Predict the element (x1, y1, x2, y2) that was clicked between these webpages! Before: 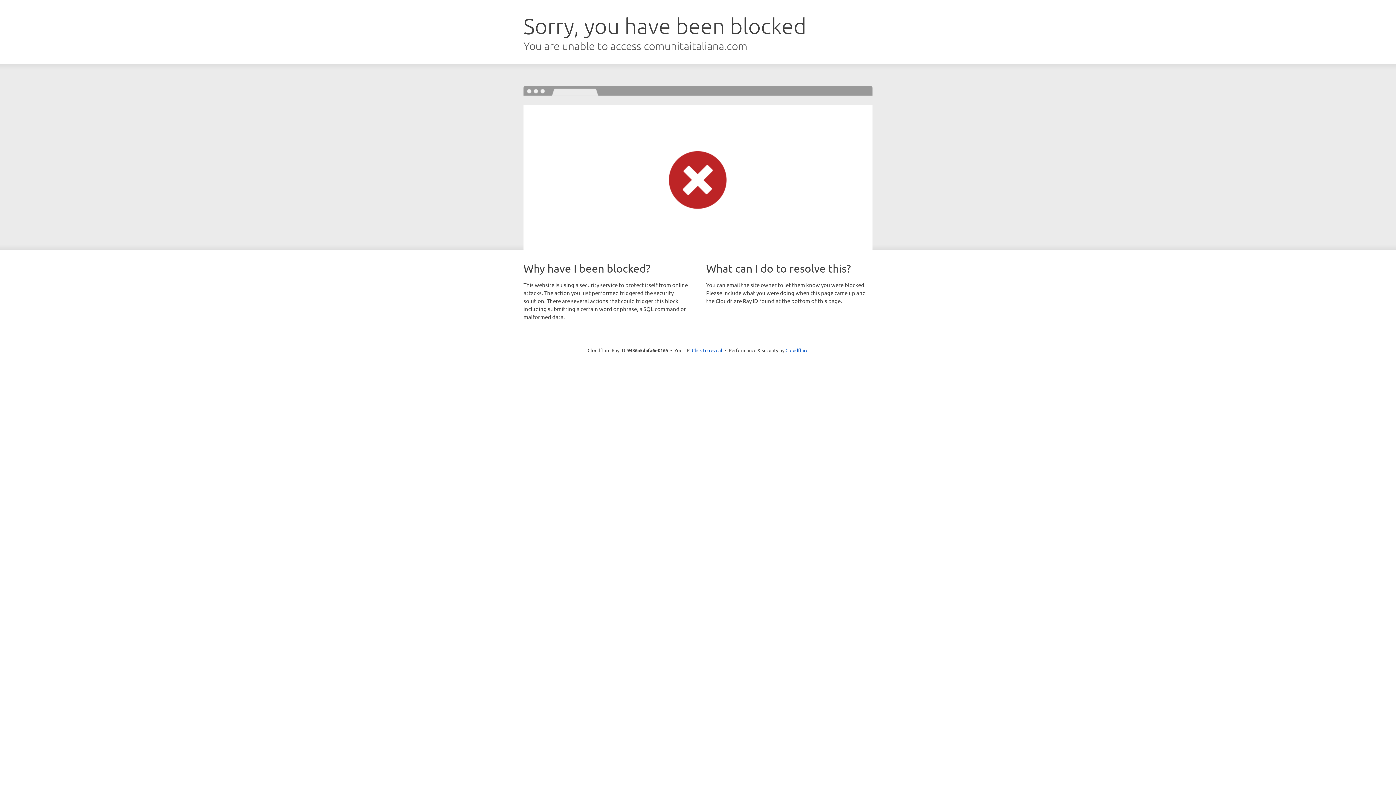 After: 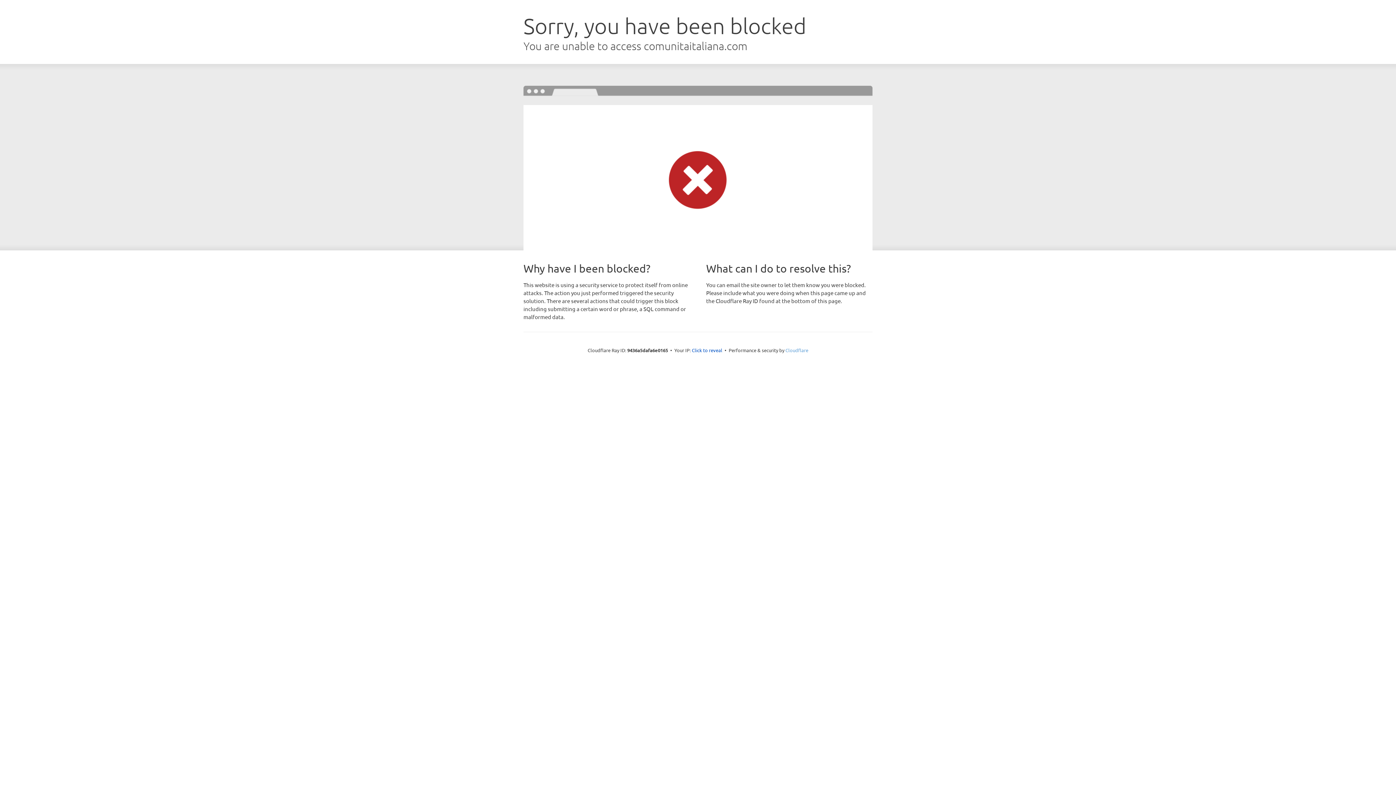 Action: label: Cloudflare bbox: (785, 347, 808, 353)